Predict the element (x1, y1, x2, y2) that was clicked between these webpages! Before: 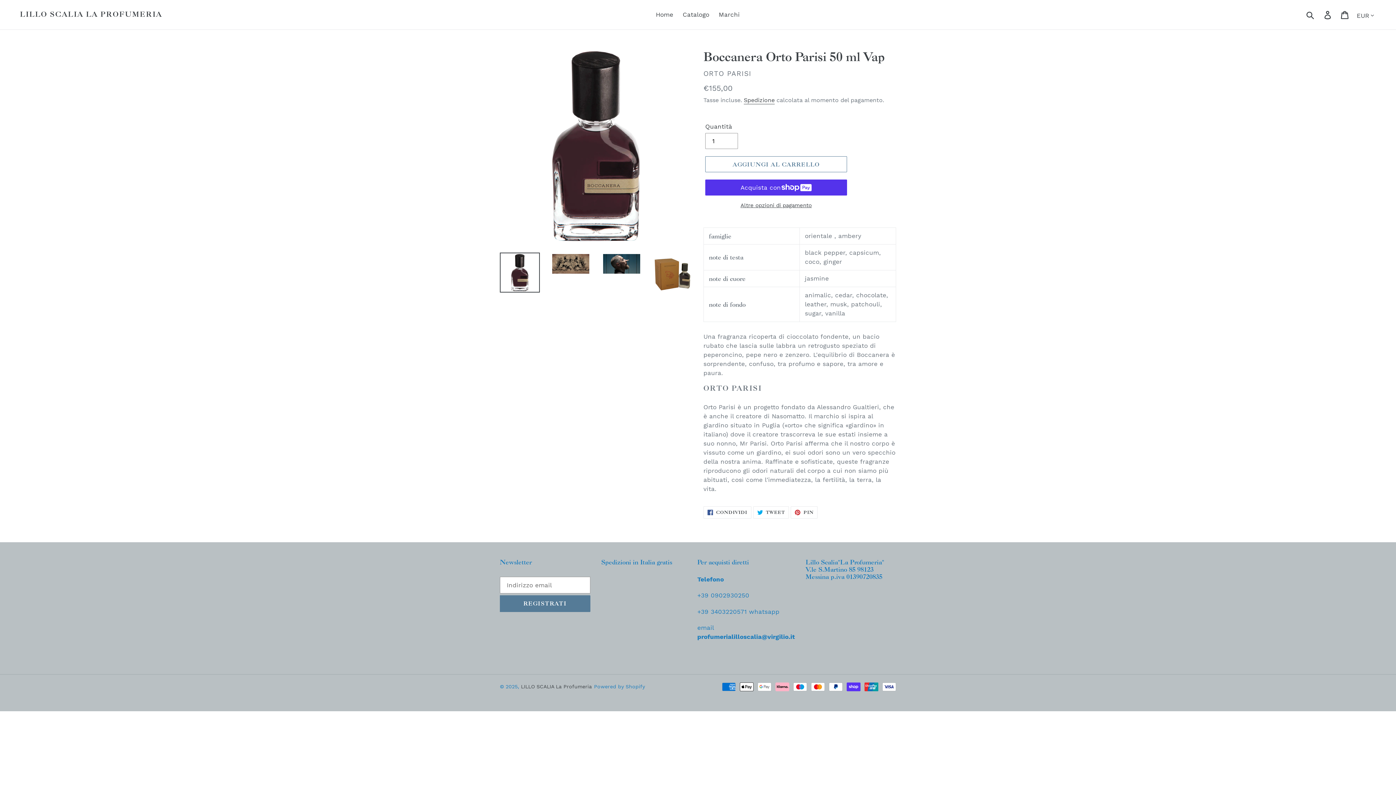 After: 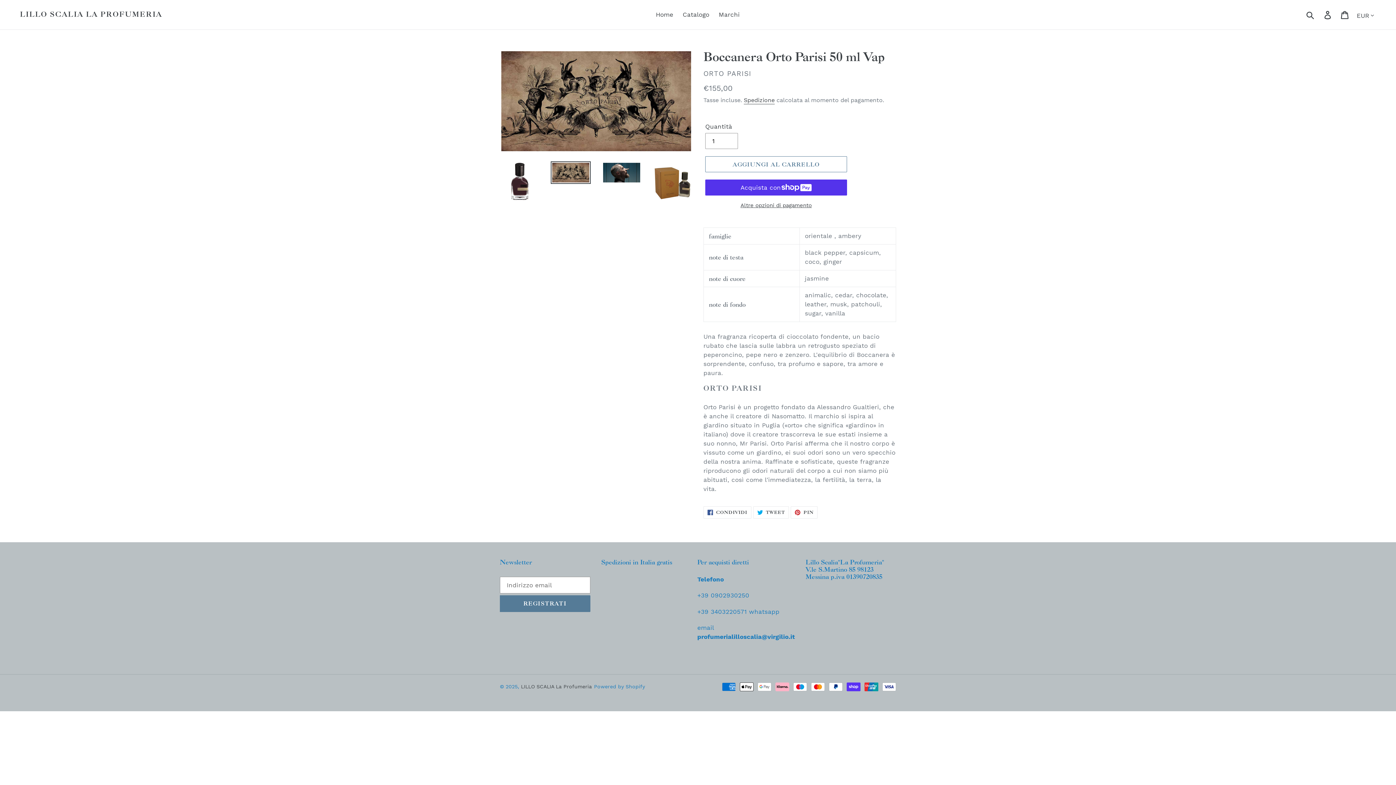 Action: bbox: (550, 252, 590, 275)